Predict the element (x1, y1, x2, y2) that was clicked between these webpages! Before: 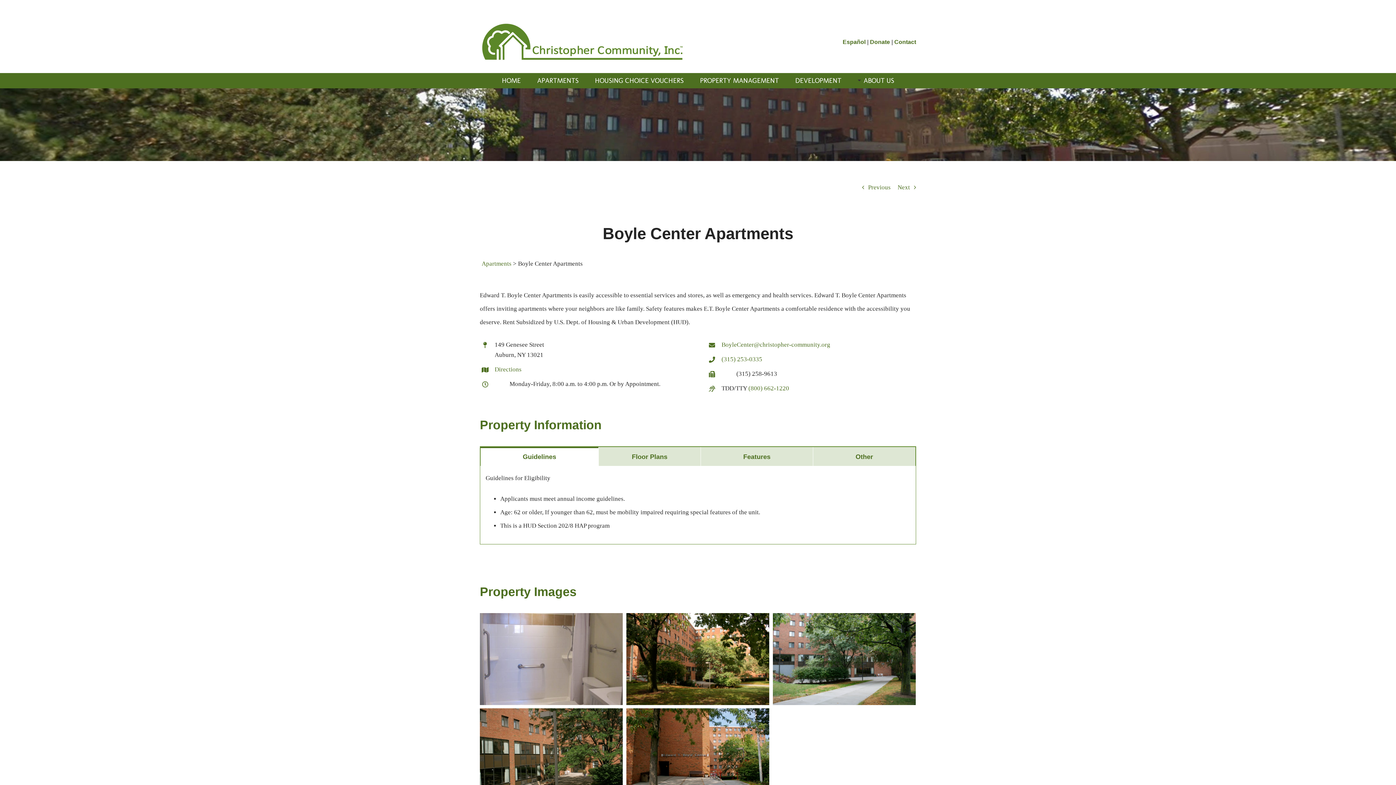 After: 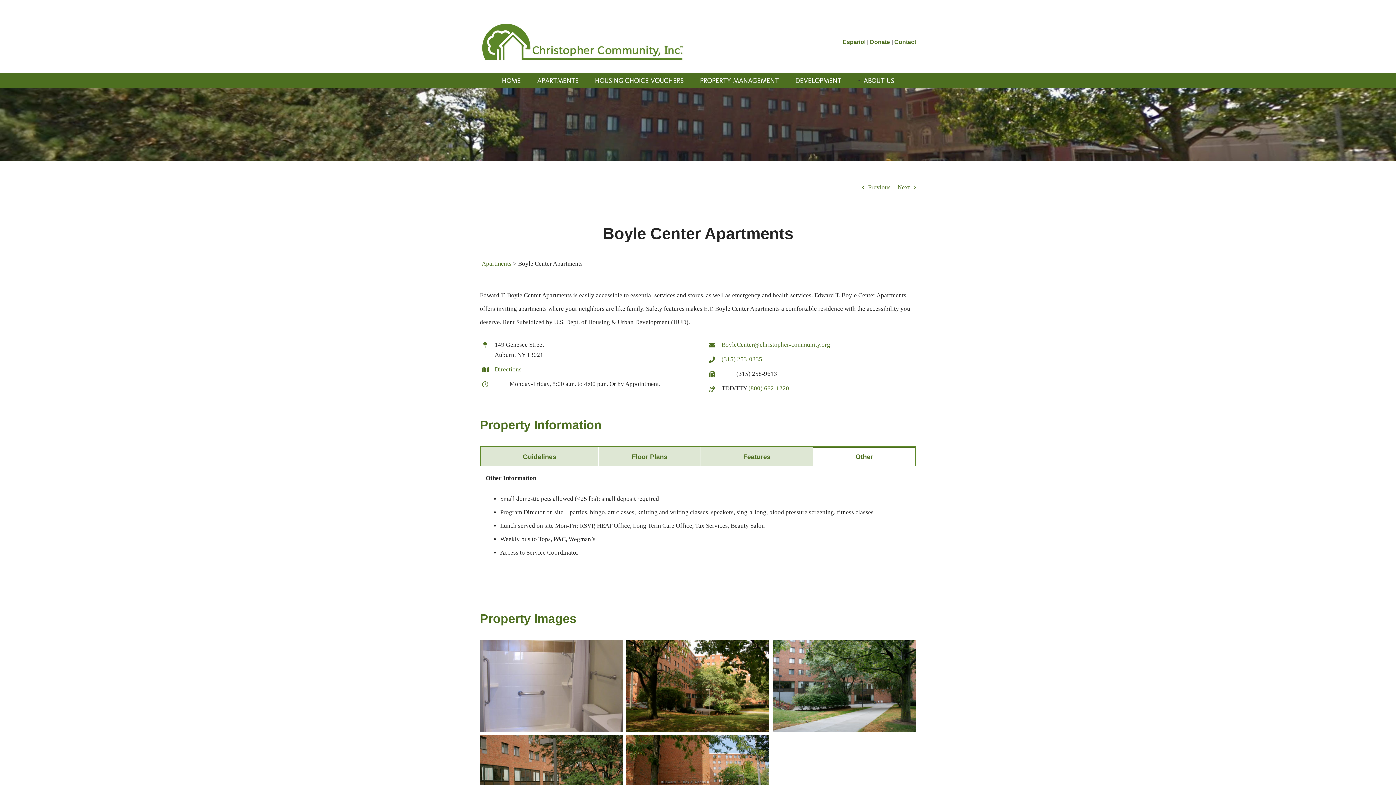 Action: bbox: (813, 447, 915, 466) label: Other